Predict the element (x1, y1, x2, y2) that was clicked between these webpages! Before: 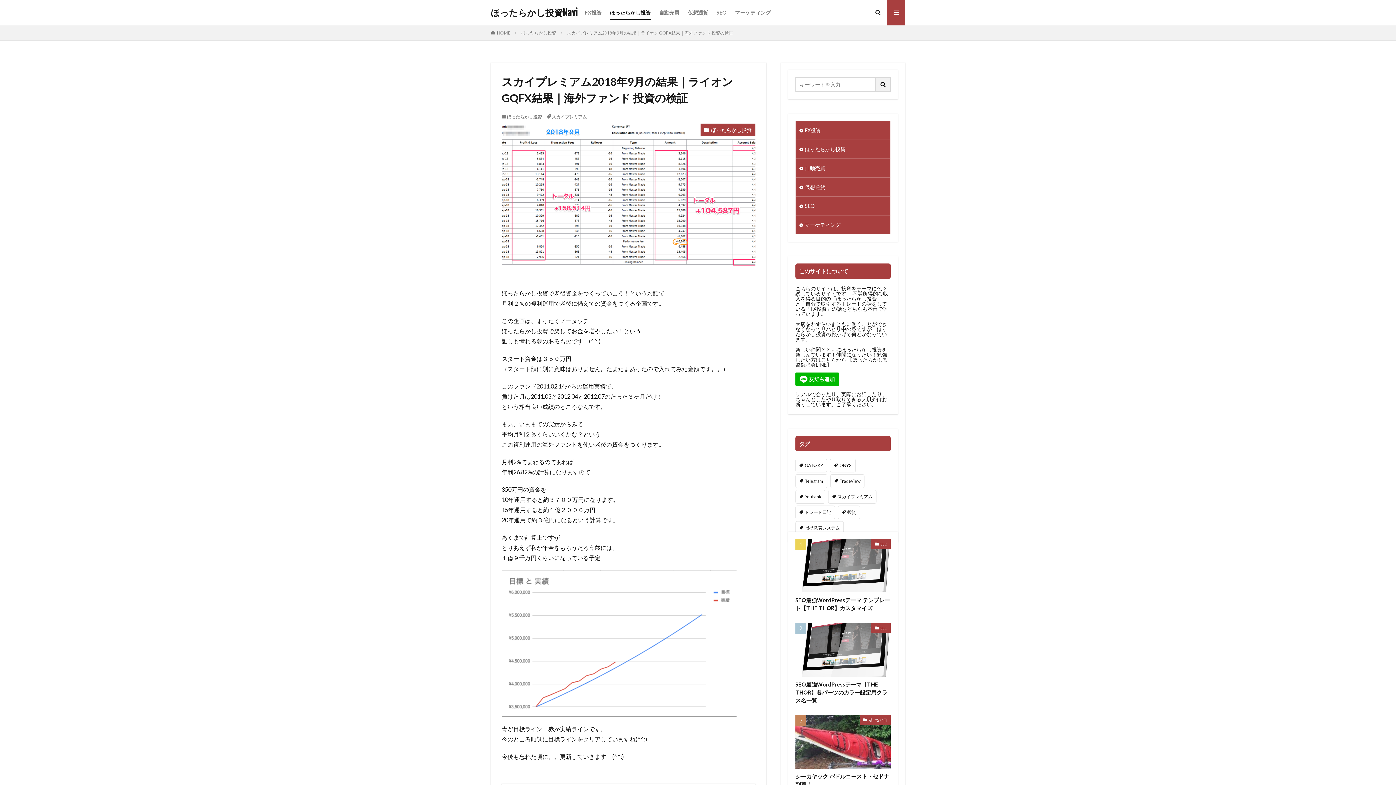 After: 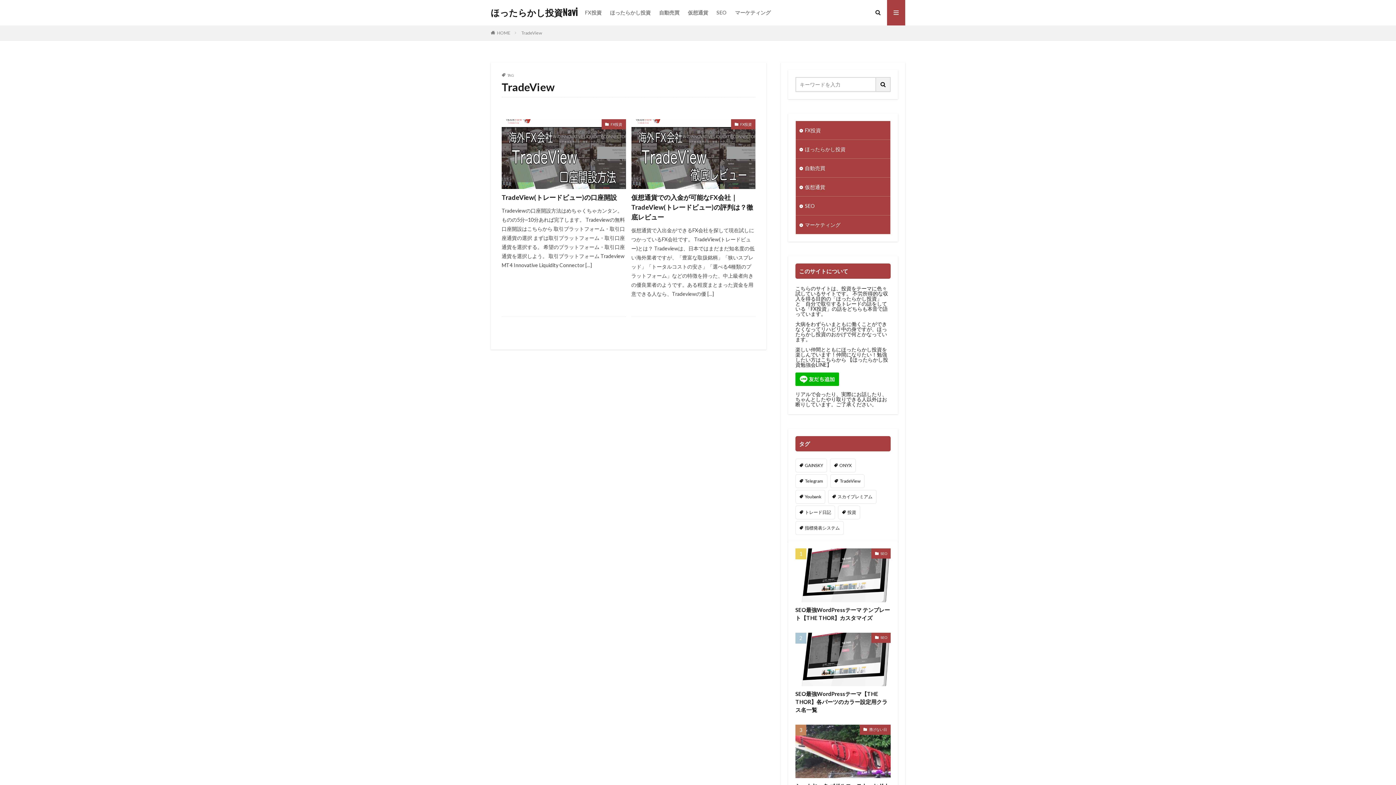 Action: bbox: (830, 474, 864, 488) label: TradeView (2個の項目)